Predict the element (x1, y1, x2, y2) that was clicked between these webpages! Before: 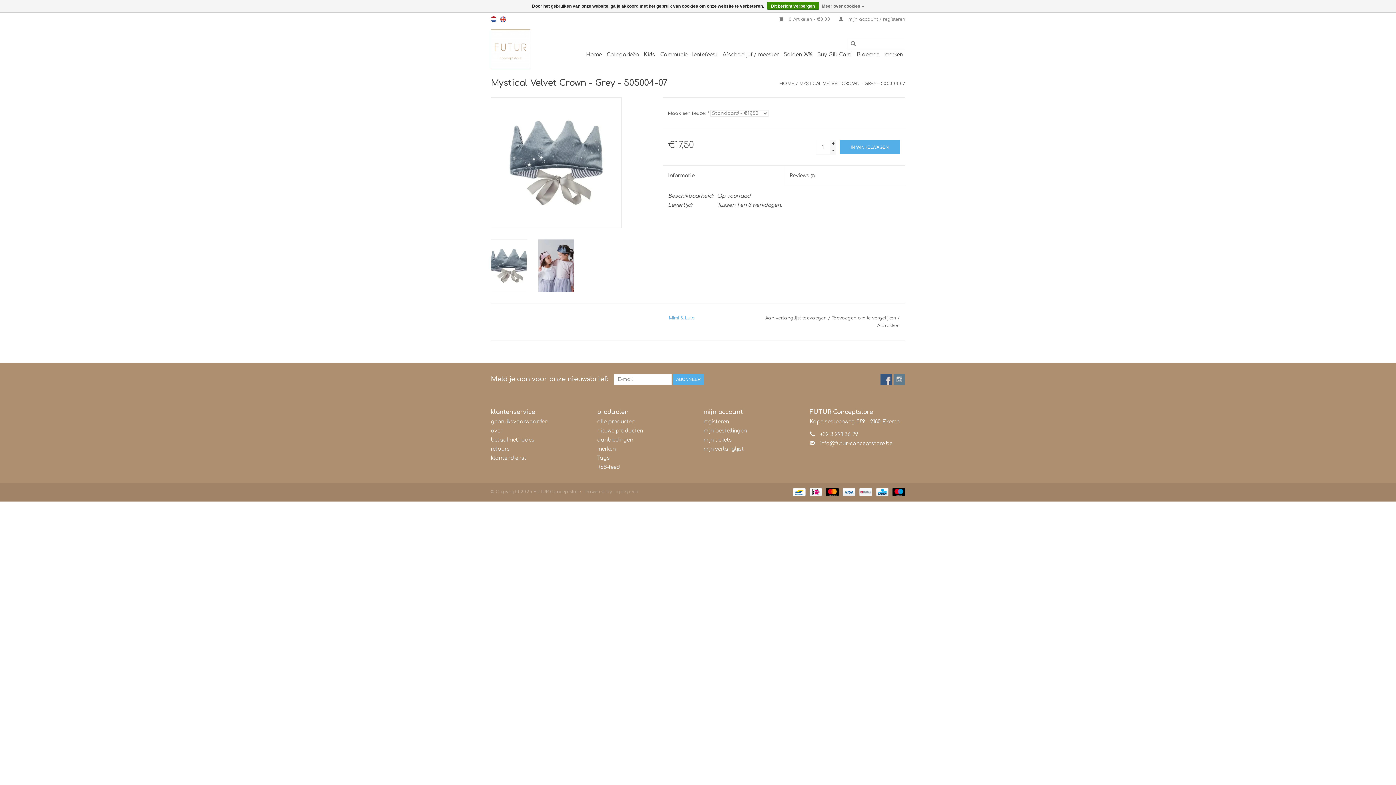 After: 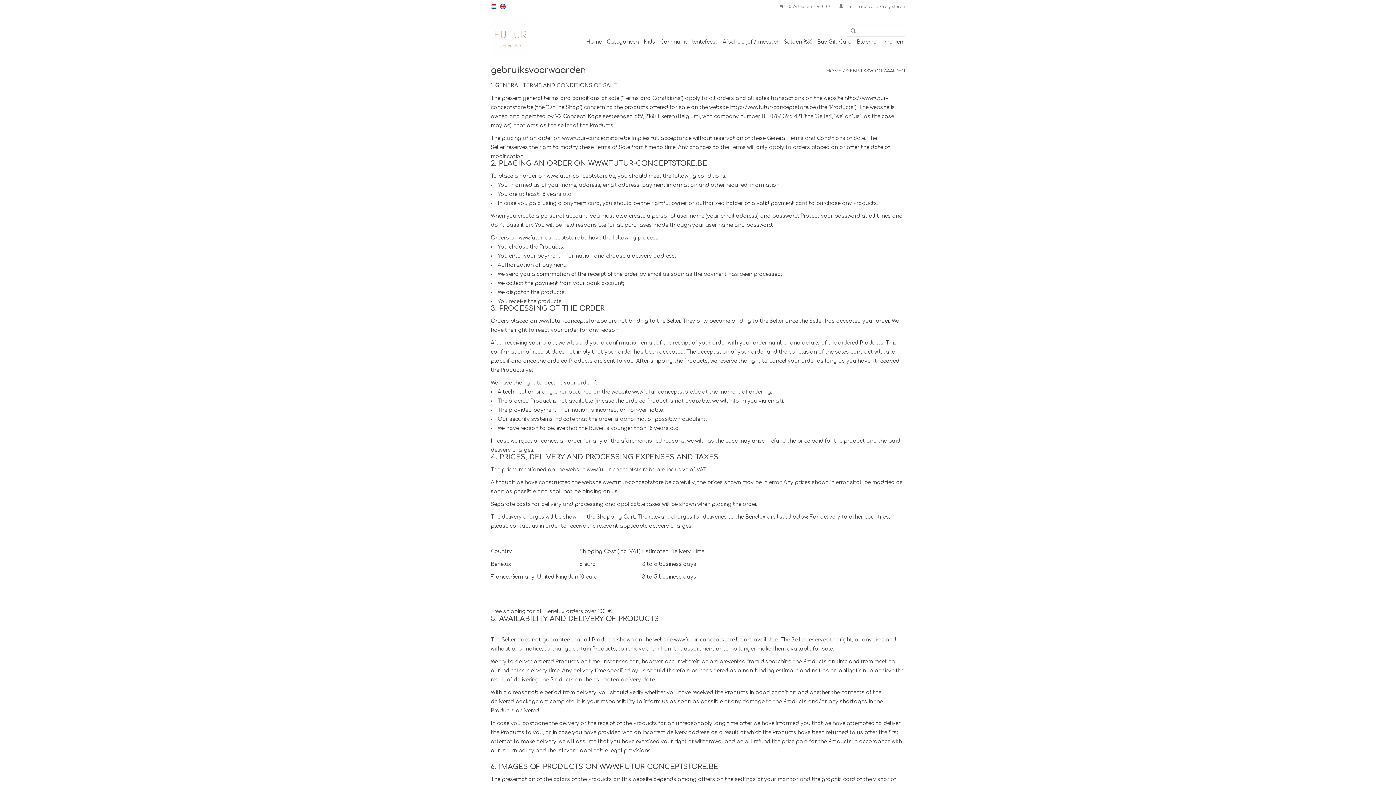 Action: label: gebruiksvoorwaarden bbox: (490, 419, 548, 424)